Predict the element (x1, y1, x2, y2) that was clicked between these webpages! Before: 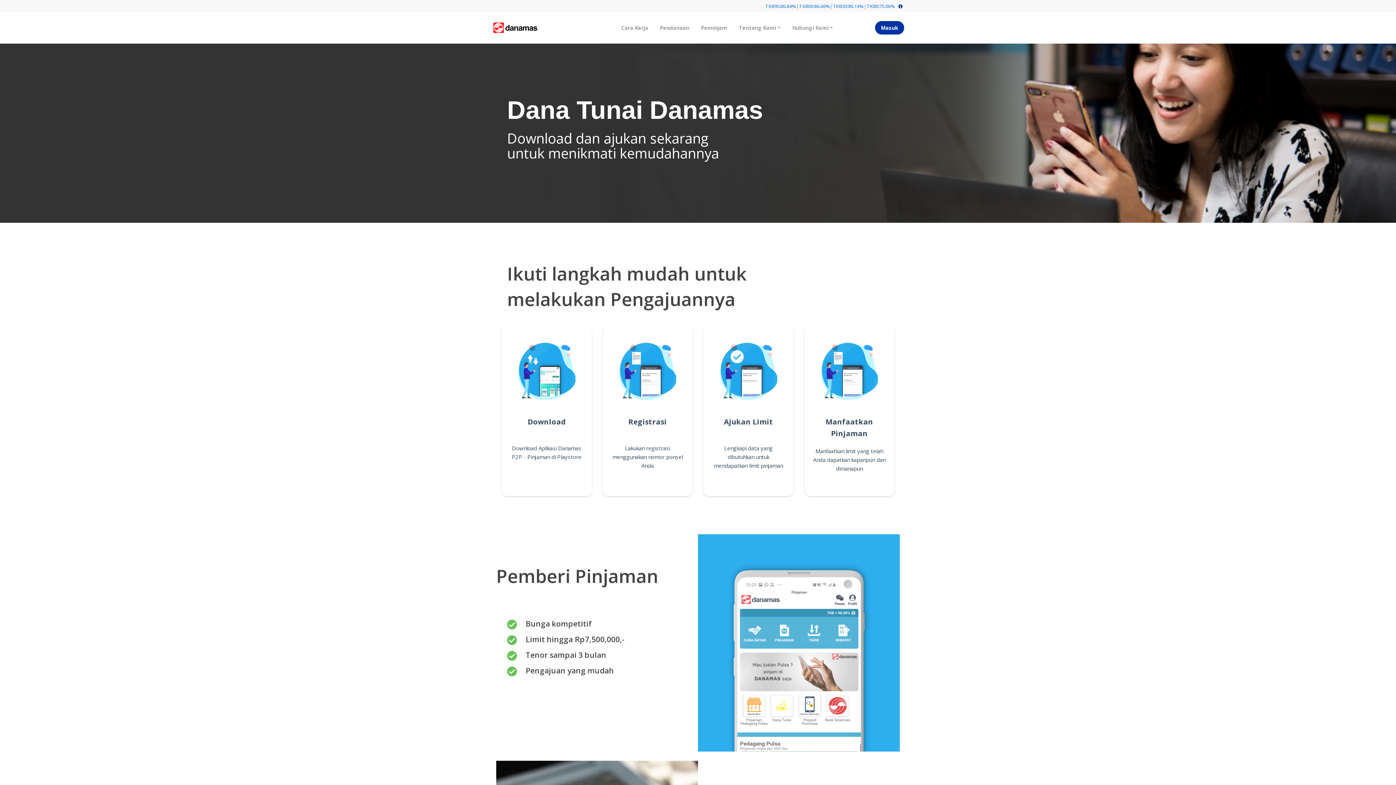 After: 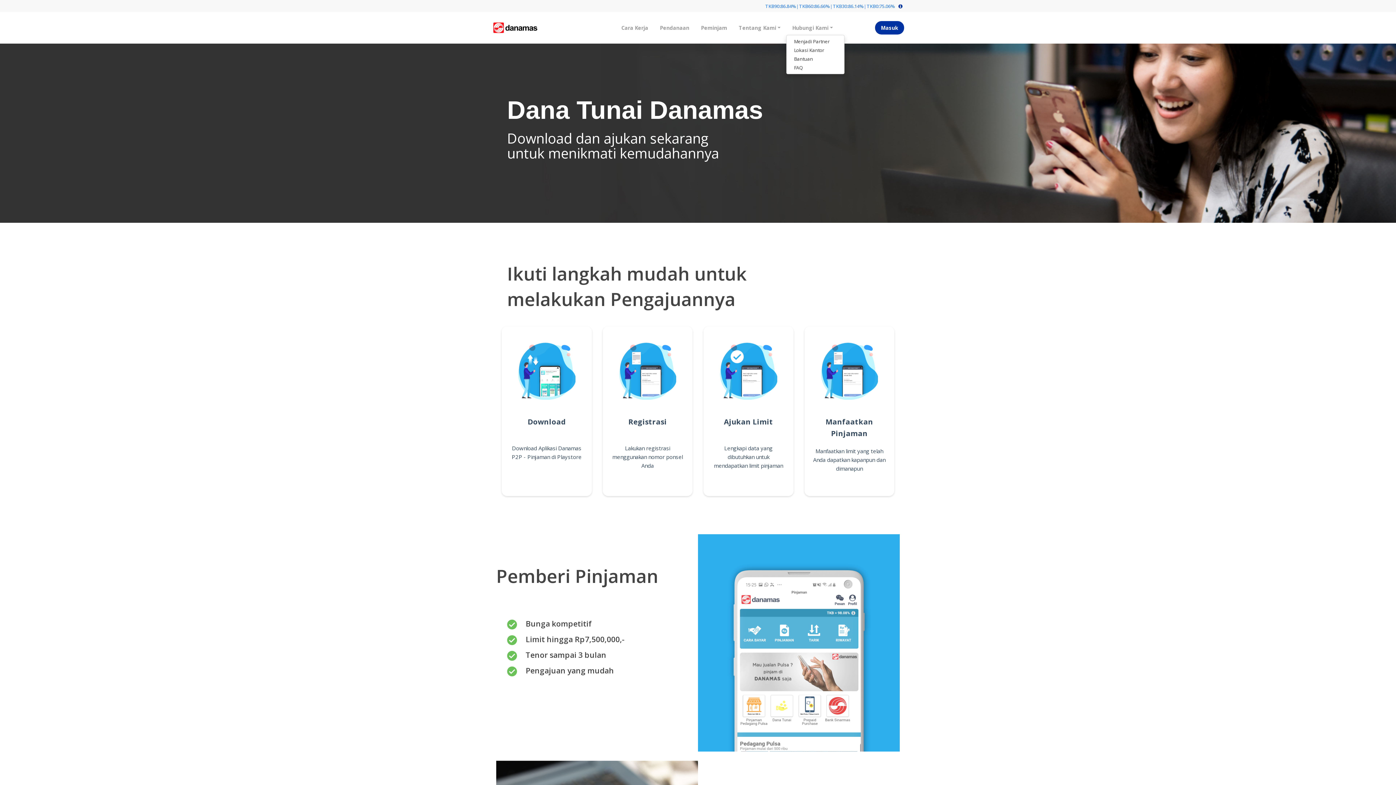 Action: label: Hubungi Kami bbox: (786, 21, 838, 34)